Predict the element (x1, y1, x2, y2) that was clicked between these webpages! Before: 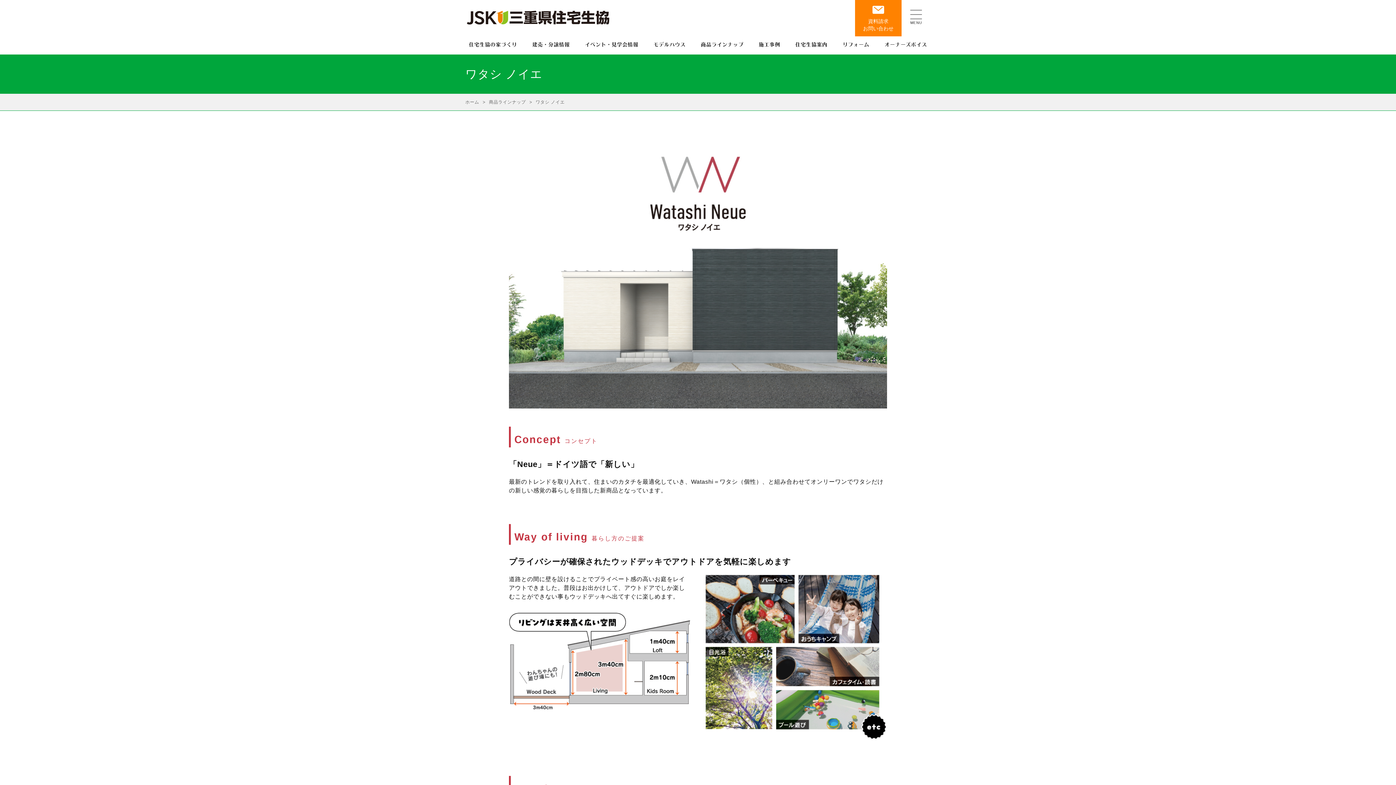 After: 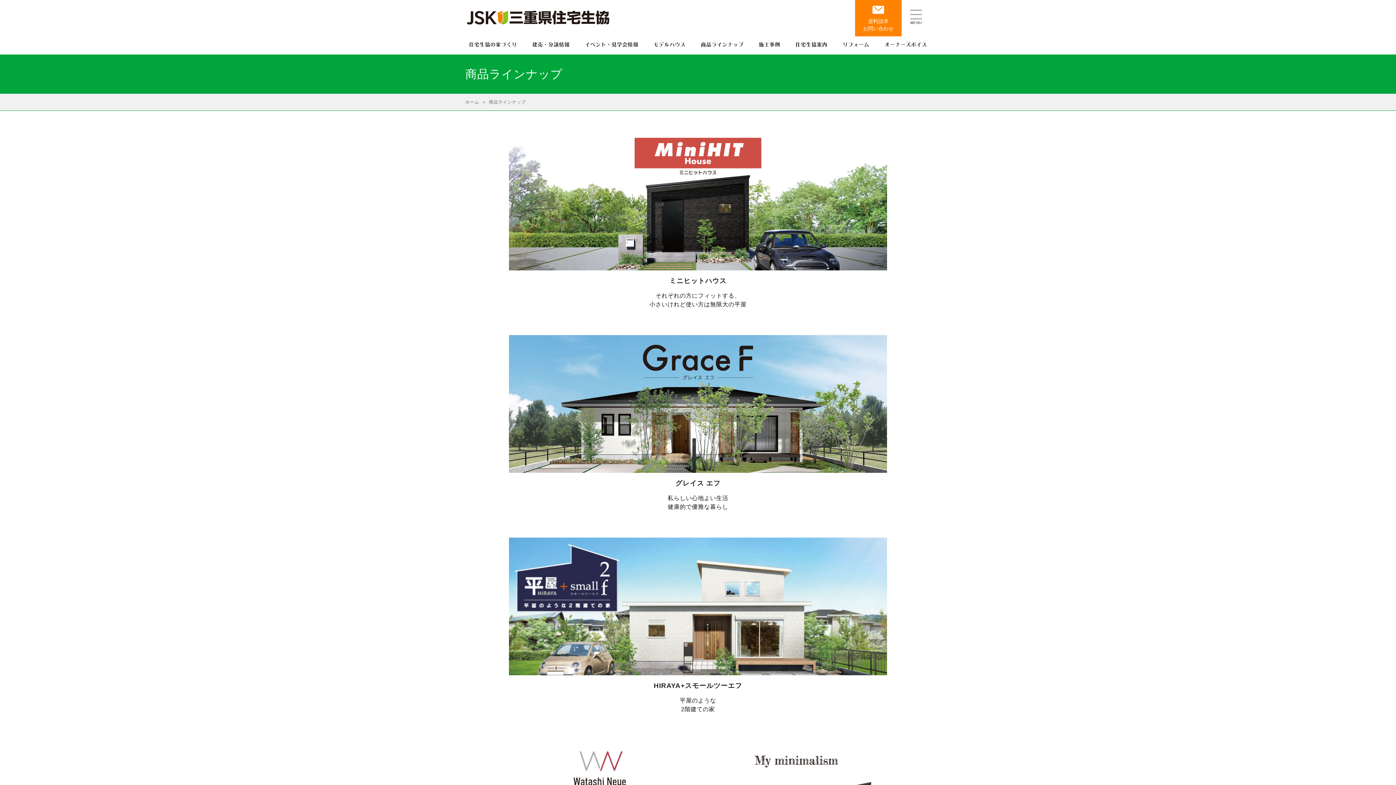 Action: label: 商品ラインナップ bbox: (697, 37, 747, 49)